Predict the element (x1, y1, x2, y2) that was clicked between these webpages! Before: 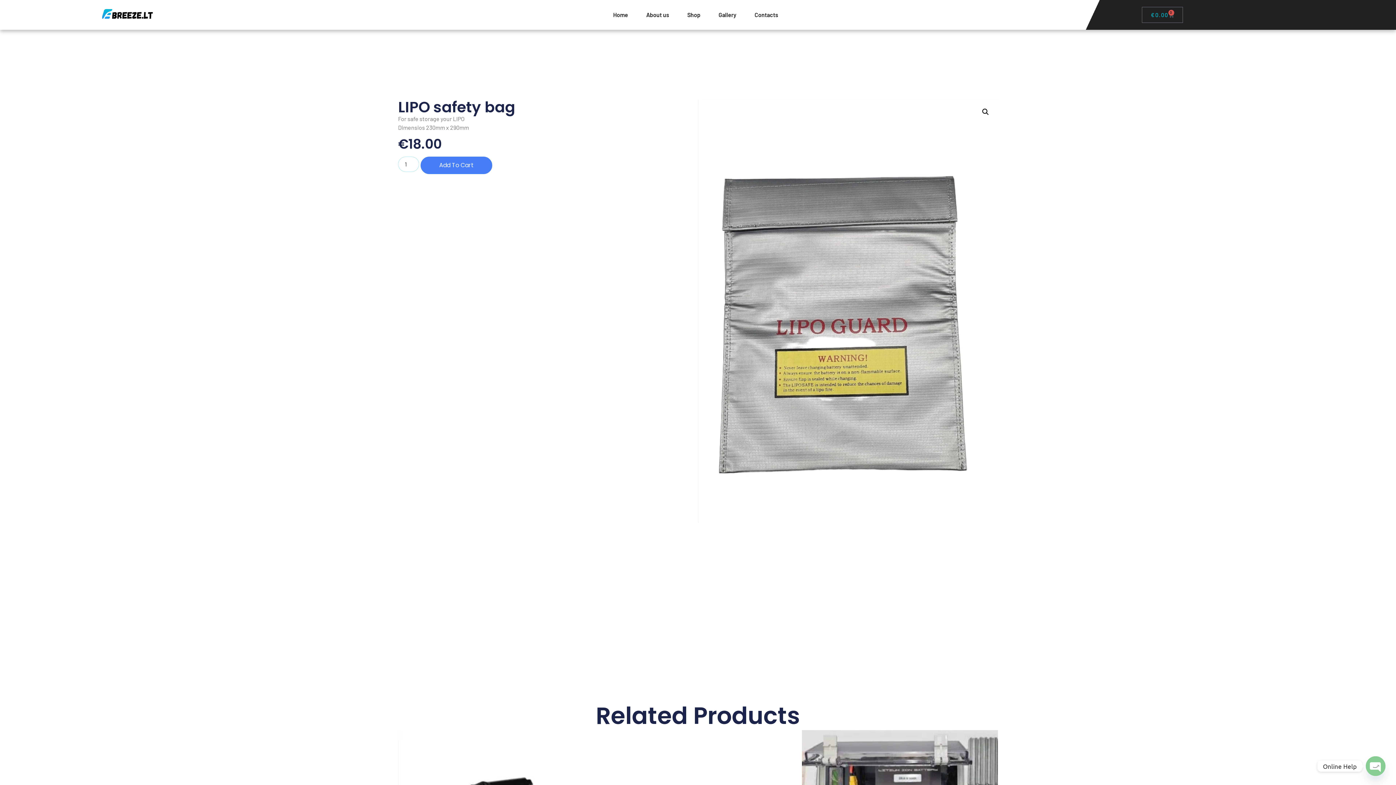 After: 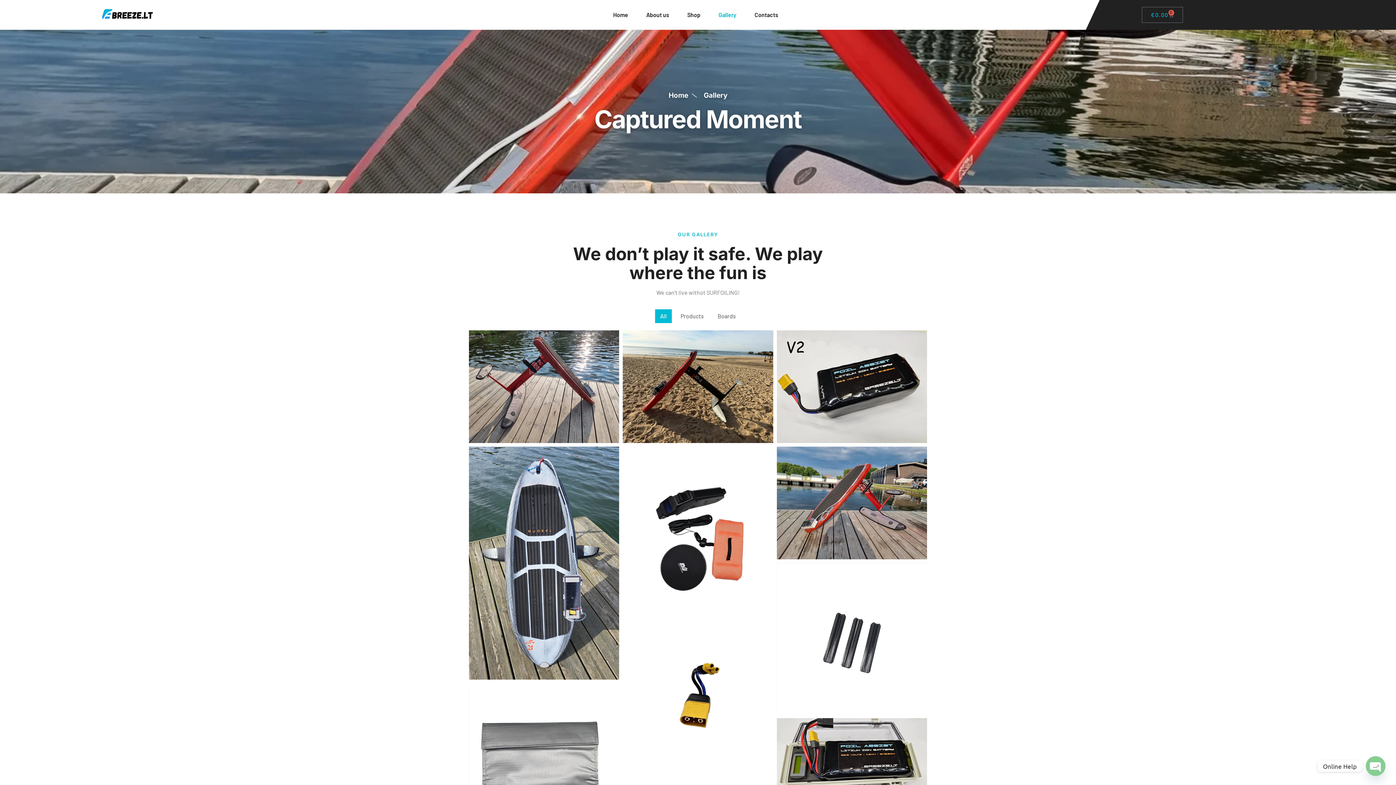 Action: label: Gallery bbox: (718, 6, 736, 23)